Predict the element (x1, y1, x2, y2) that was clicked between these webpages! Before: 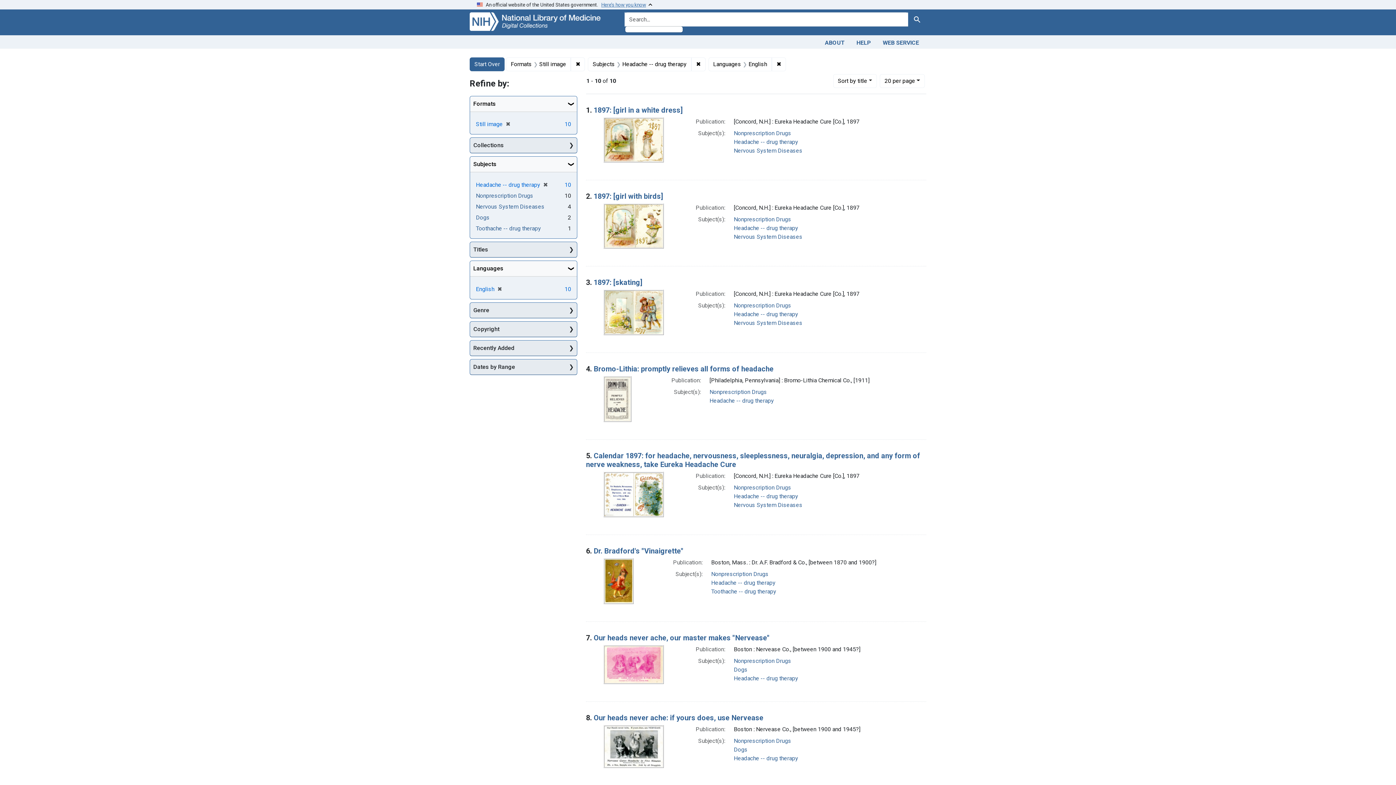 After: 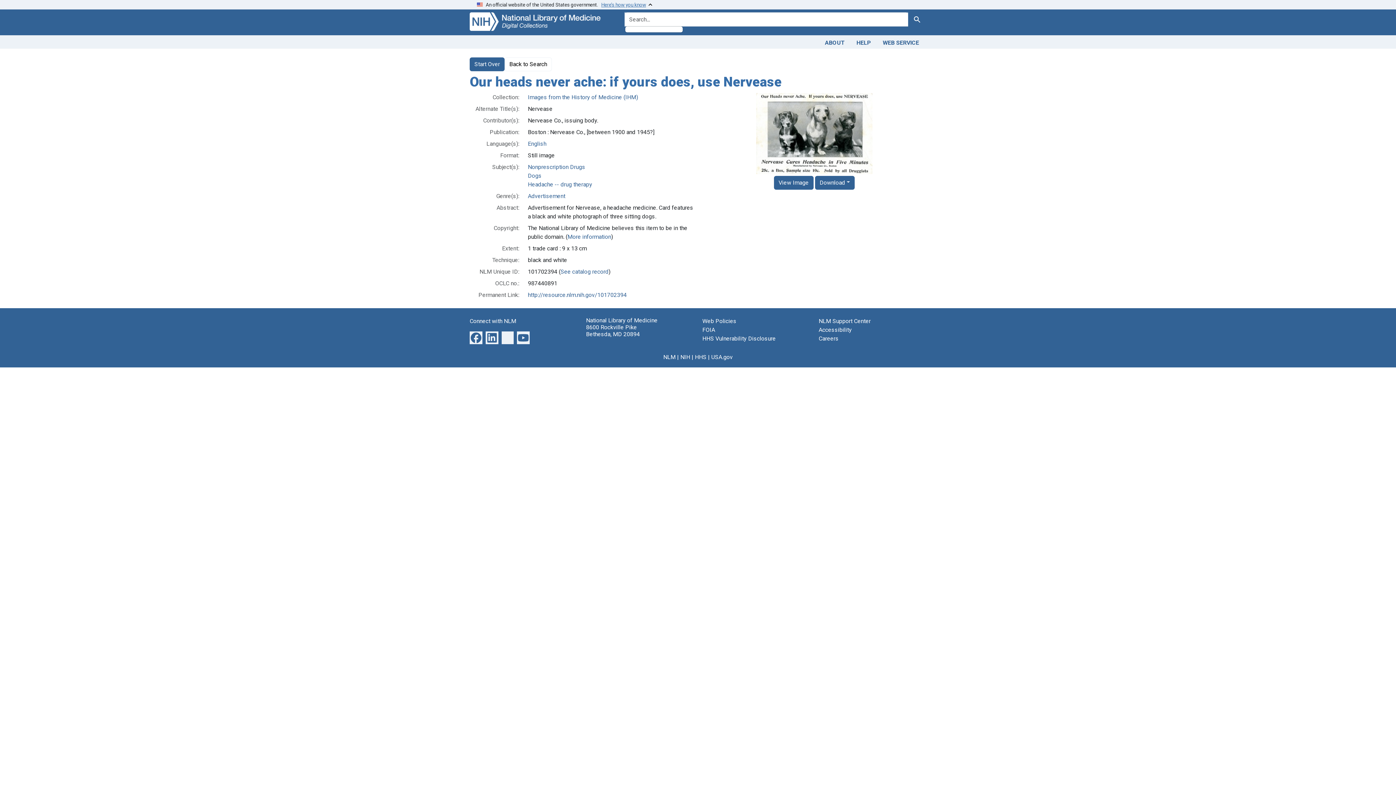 Action: bbox: (603, 742, 664, 749)